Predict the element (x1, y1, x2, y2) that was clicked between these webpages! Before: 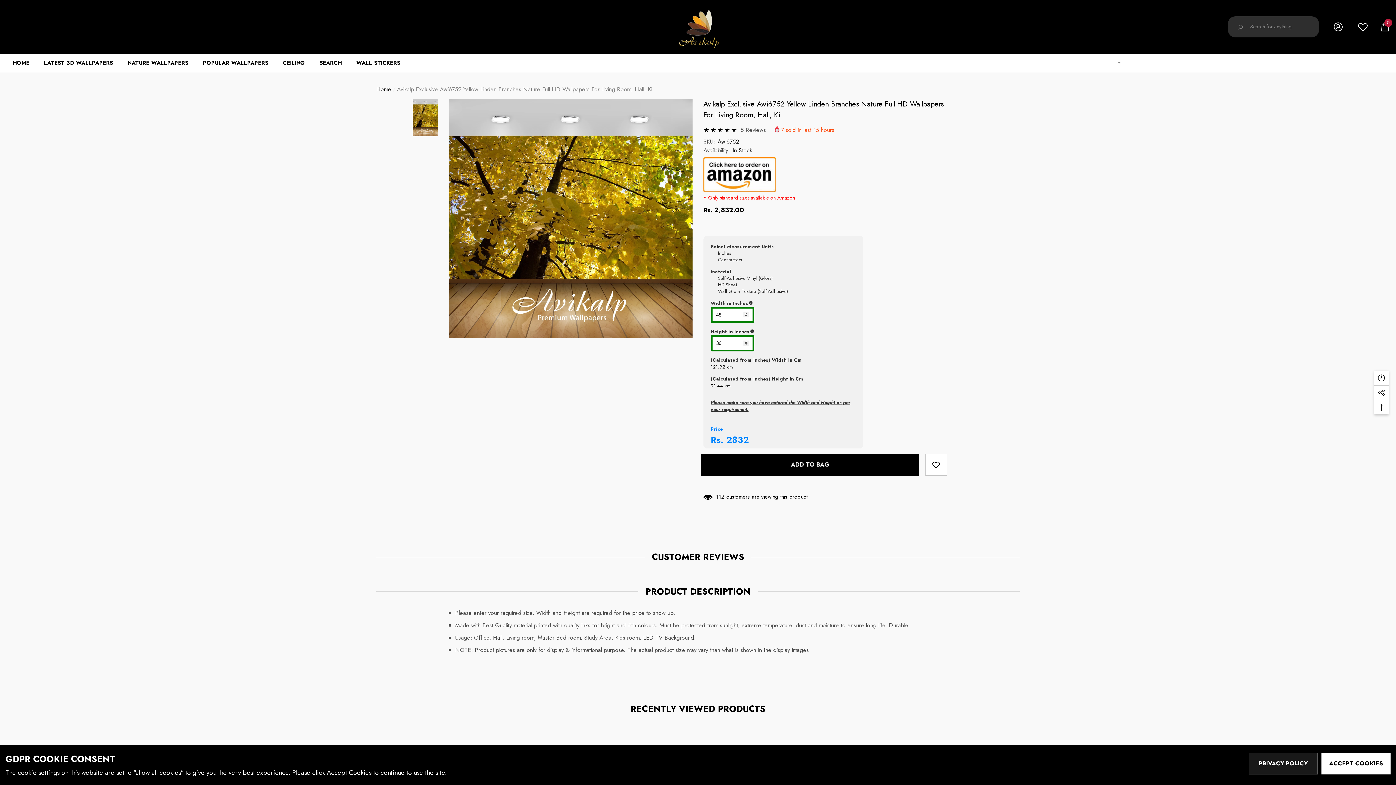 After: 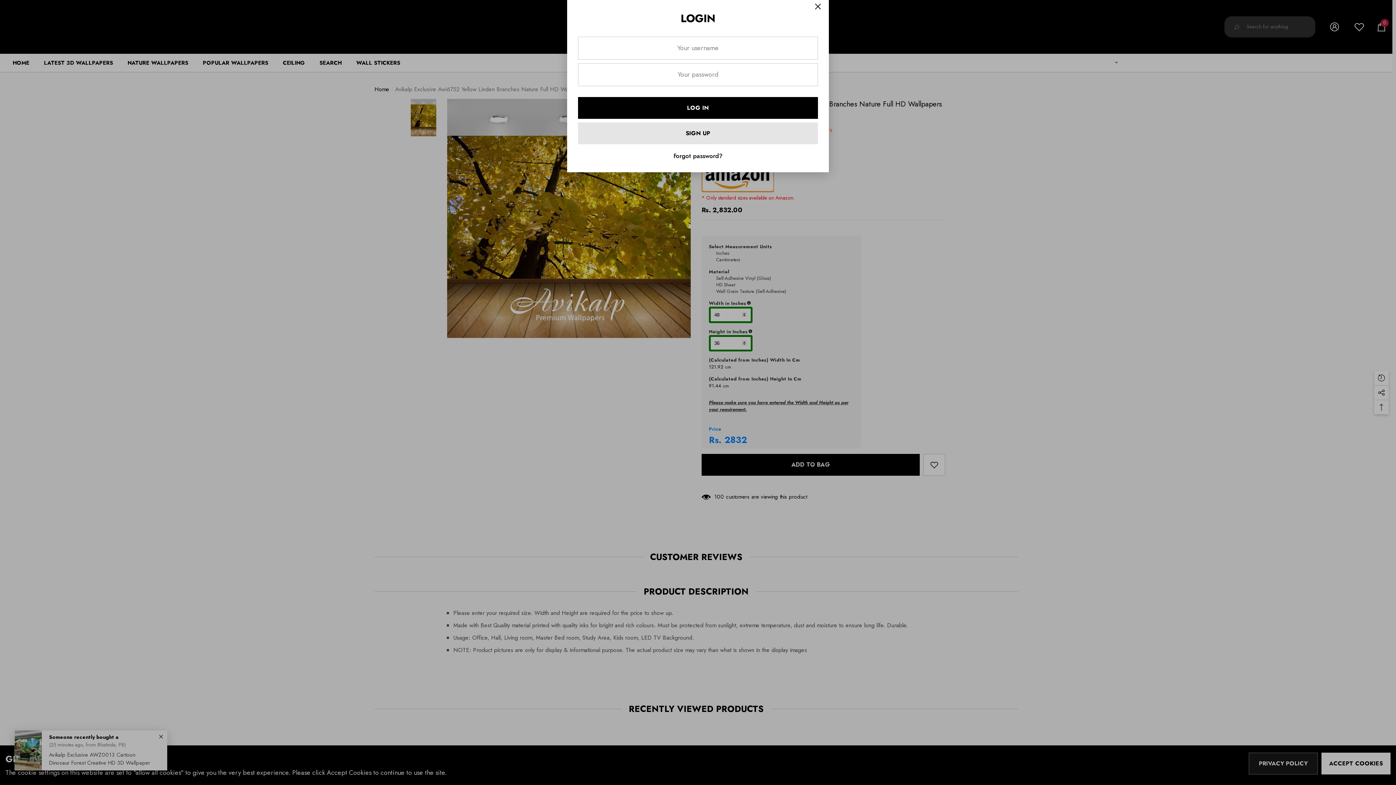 Action: bbox: (1333, 21, 1344, 32) label: Log in